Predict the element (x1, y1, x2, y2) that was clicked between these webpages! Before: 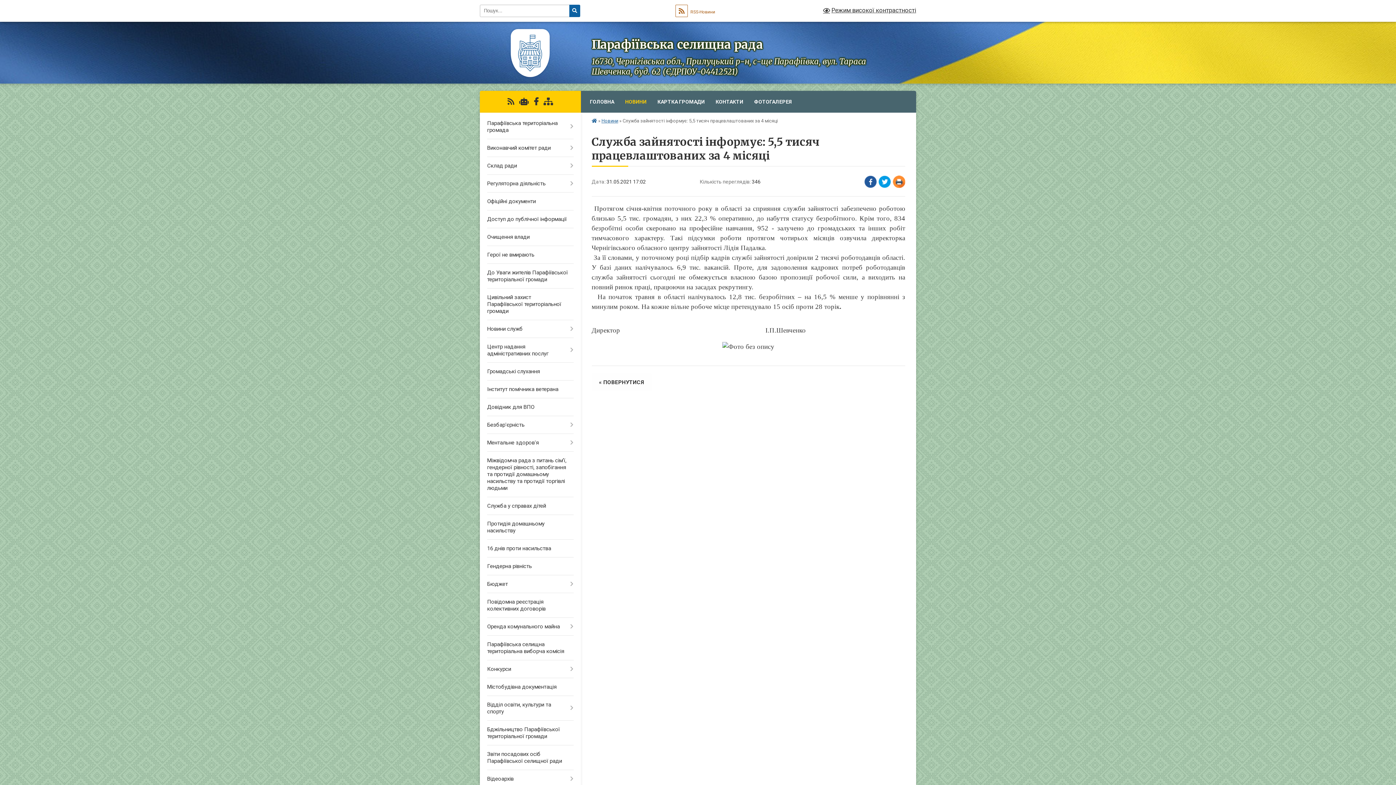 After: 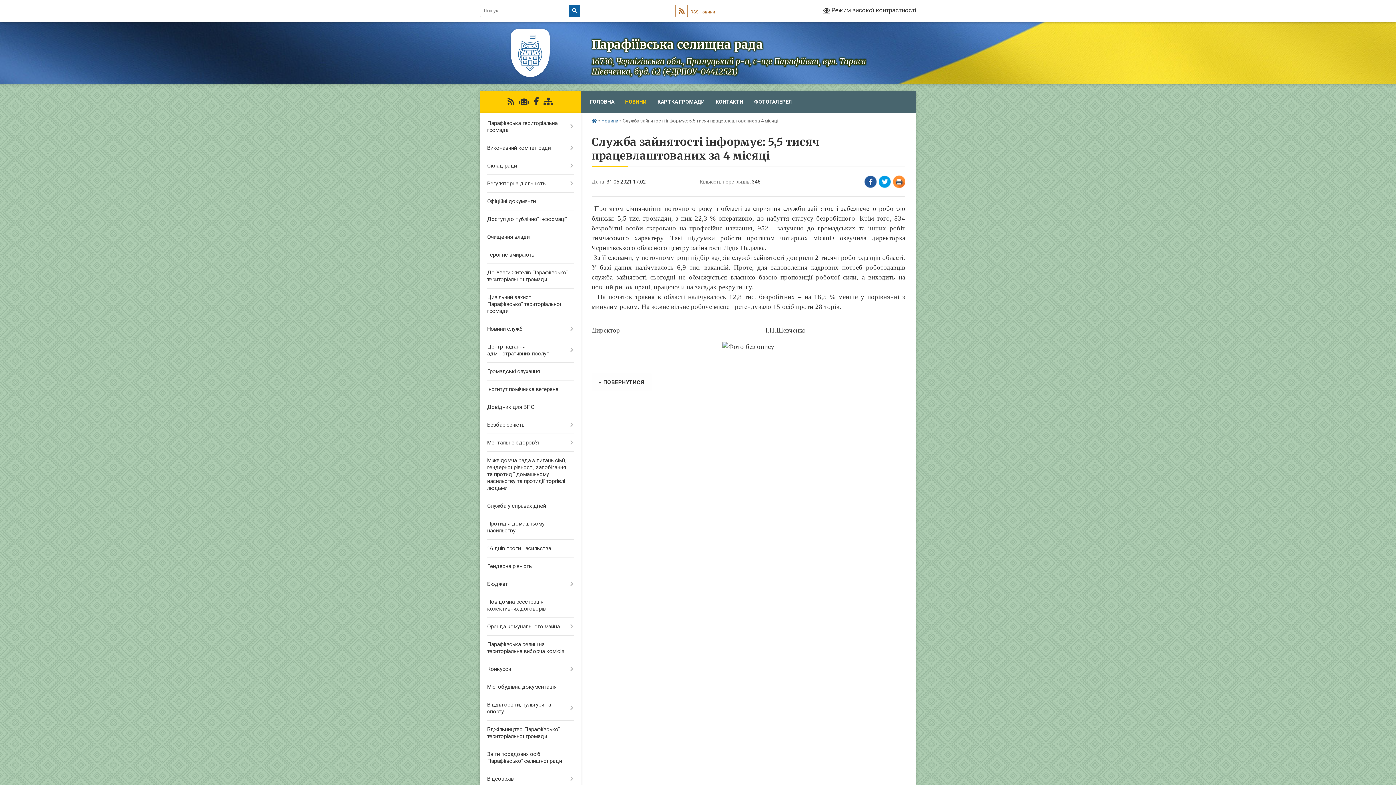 Action: bbox: (507, 97, 514, 106)